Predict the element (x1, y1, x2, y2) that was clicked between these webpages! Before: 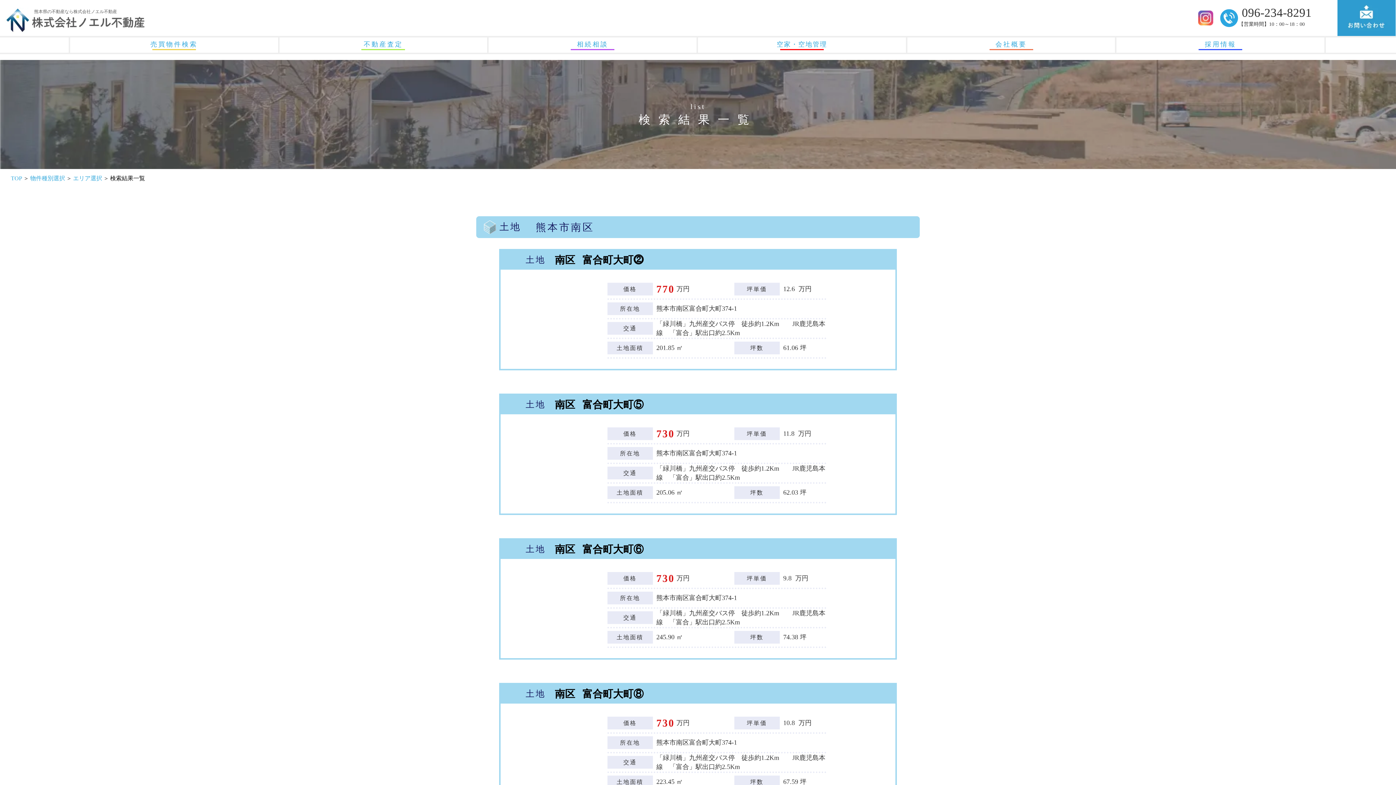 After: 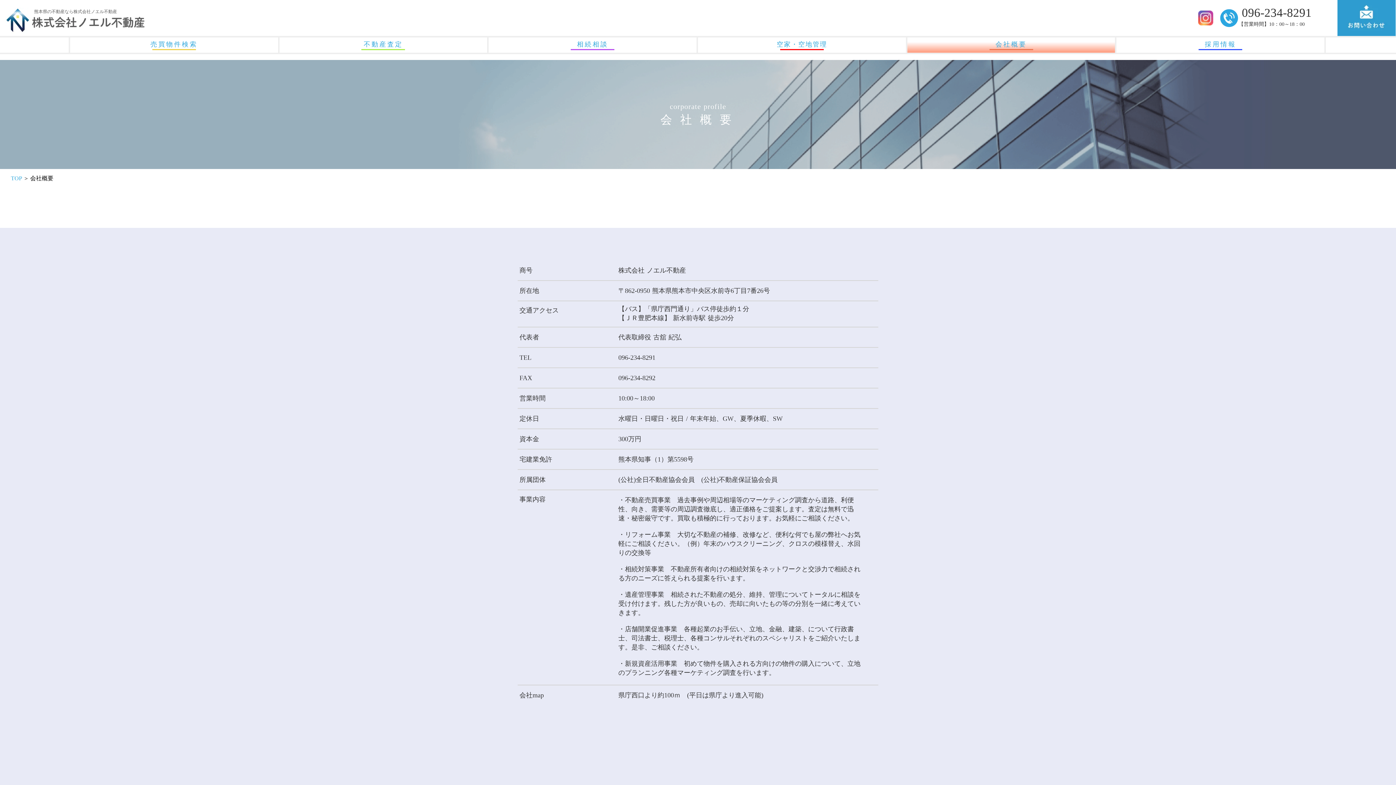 Action: bbox: (995, 40, 1027, 49) label: 会社概要